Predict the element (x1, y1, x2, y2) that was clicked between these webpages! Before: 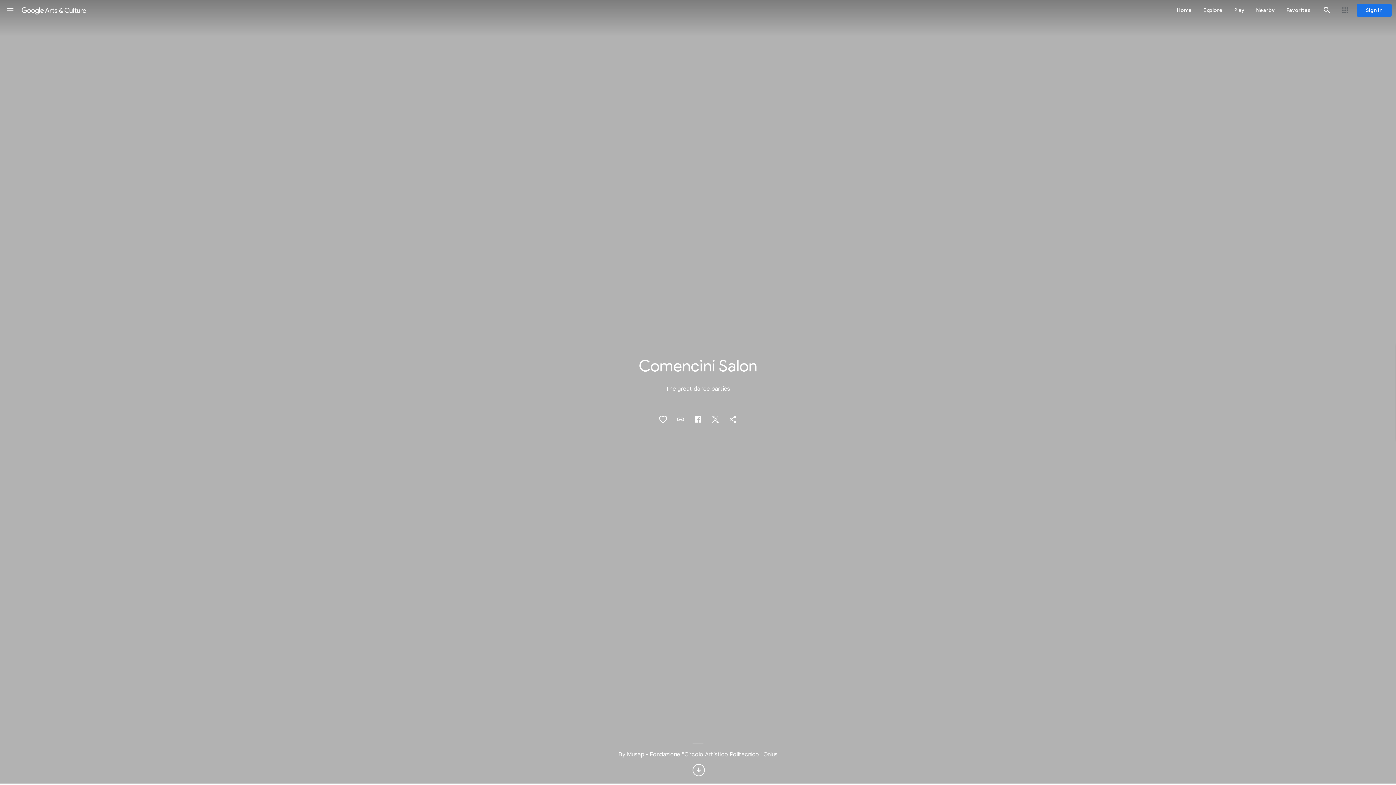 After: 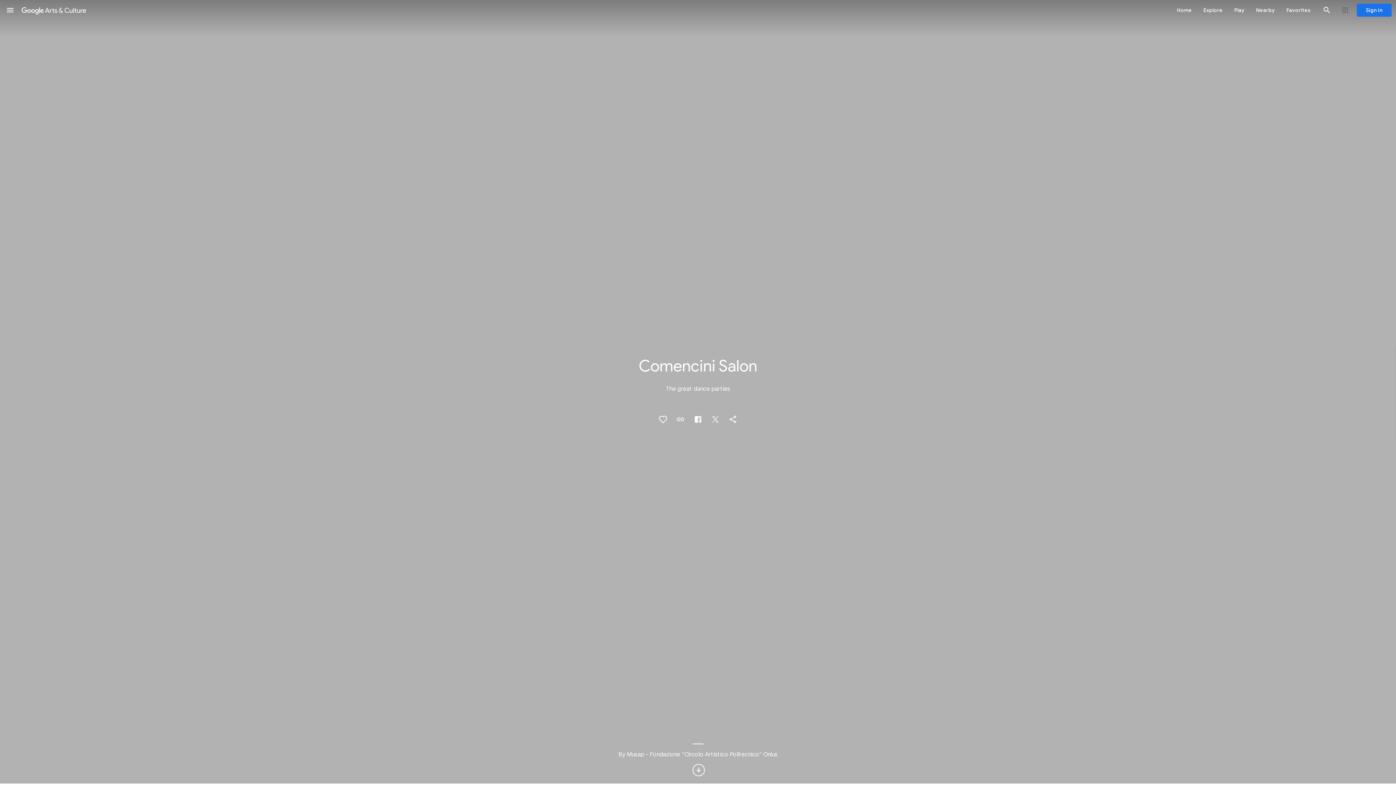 Action: label: Search bbox: (1318, 1, 1336, 18)